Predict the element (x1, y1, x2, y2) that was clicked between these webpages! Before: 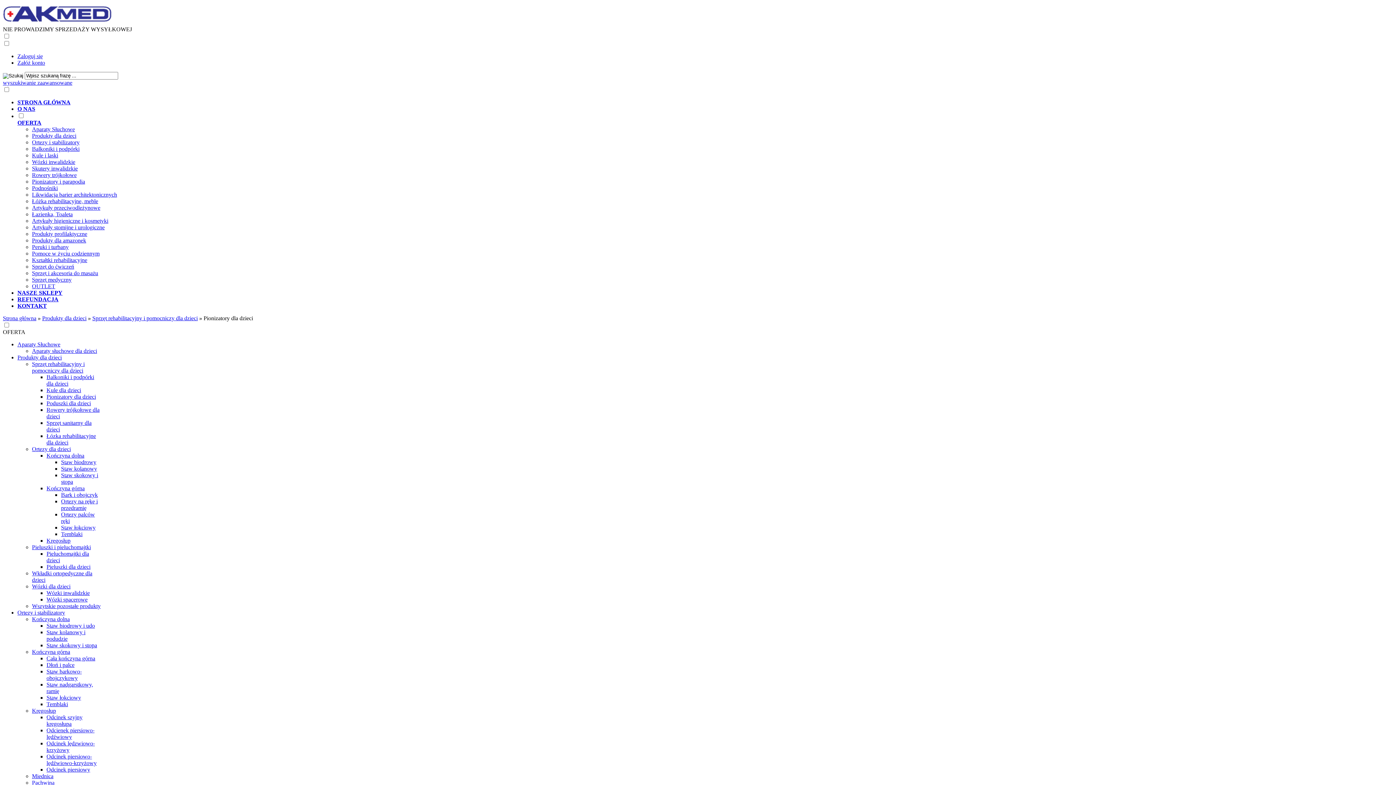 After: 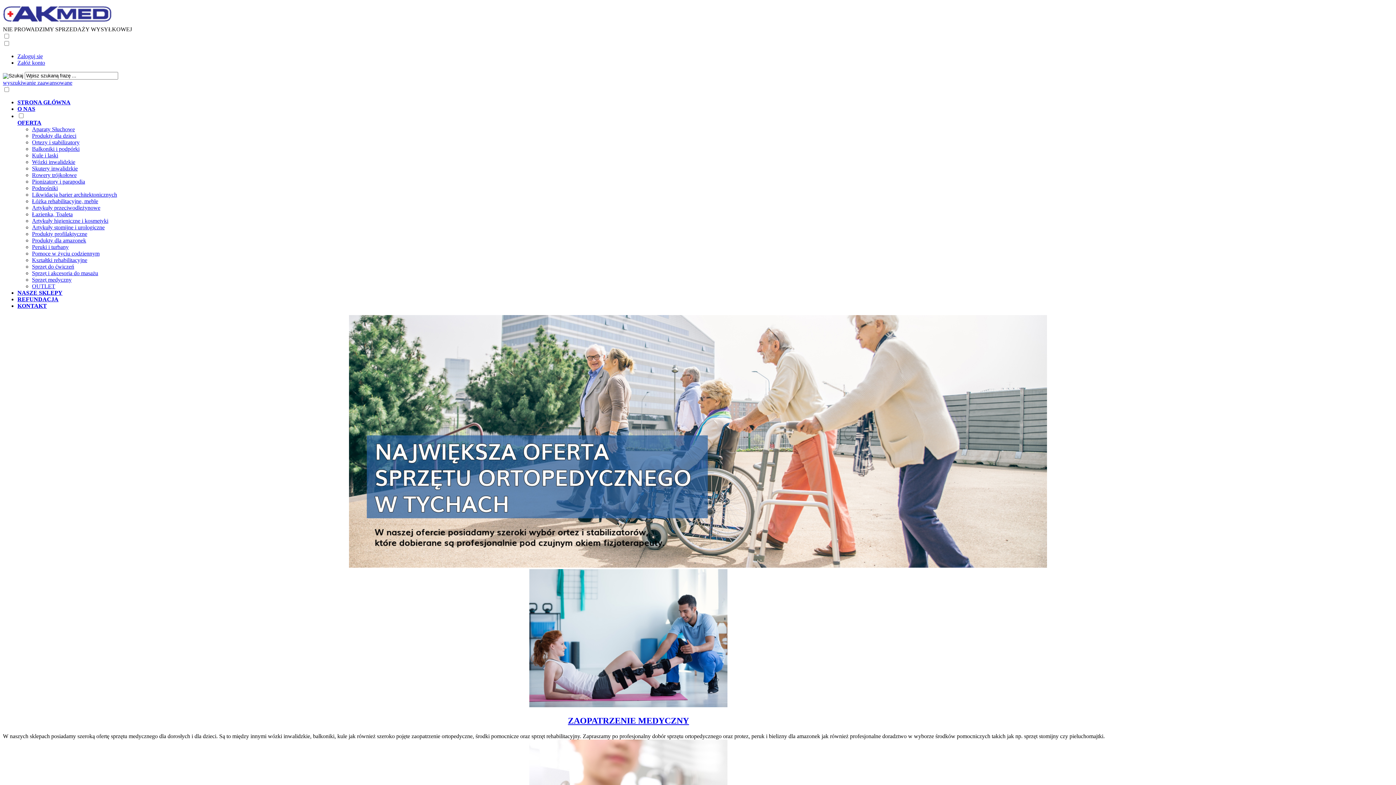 Action: label: STRONA GŁÓWNA bbox: (17, 99, 70, 105)